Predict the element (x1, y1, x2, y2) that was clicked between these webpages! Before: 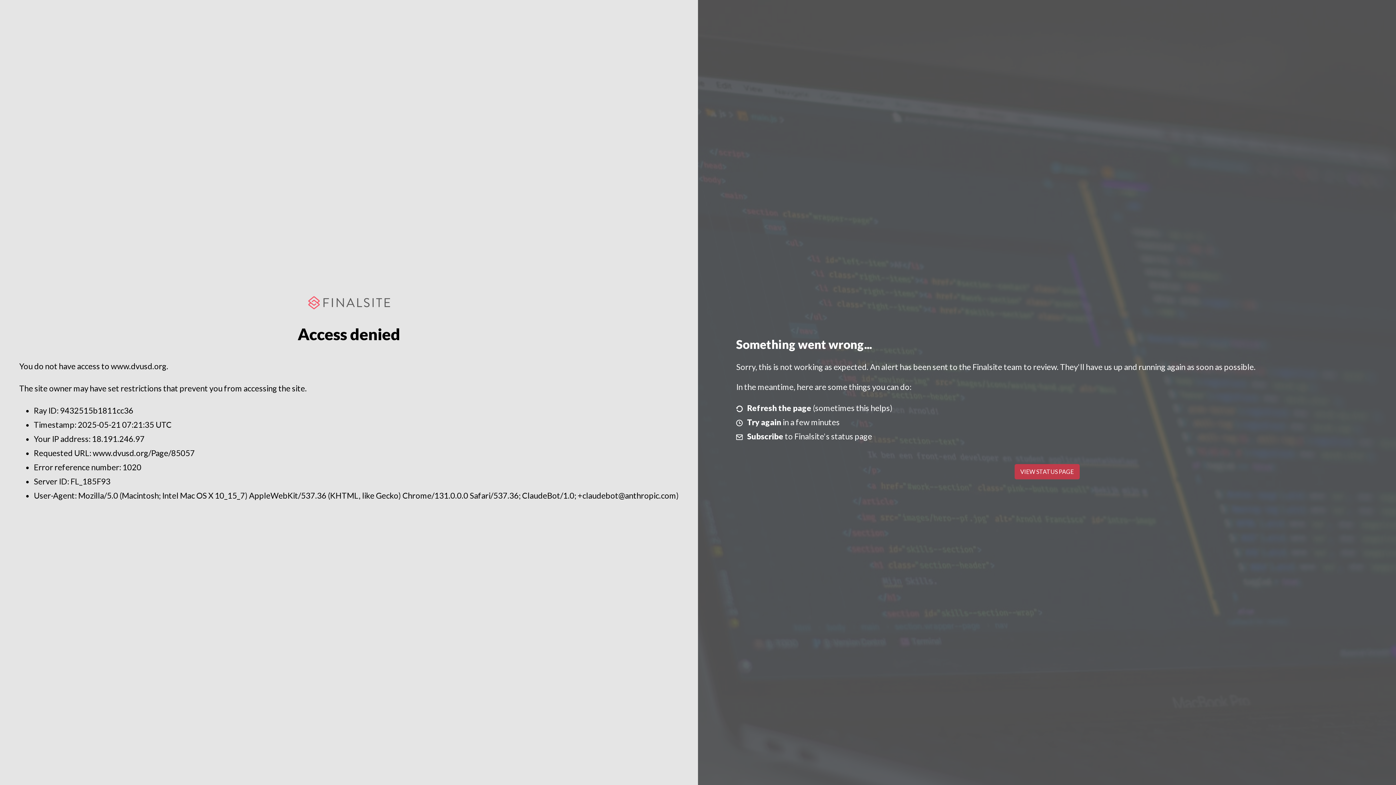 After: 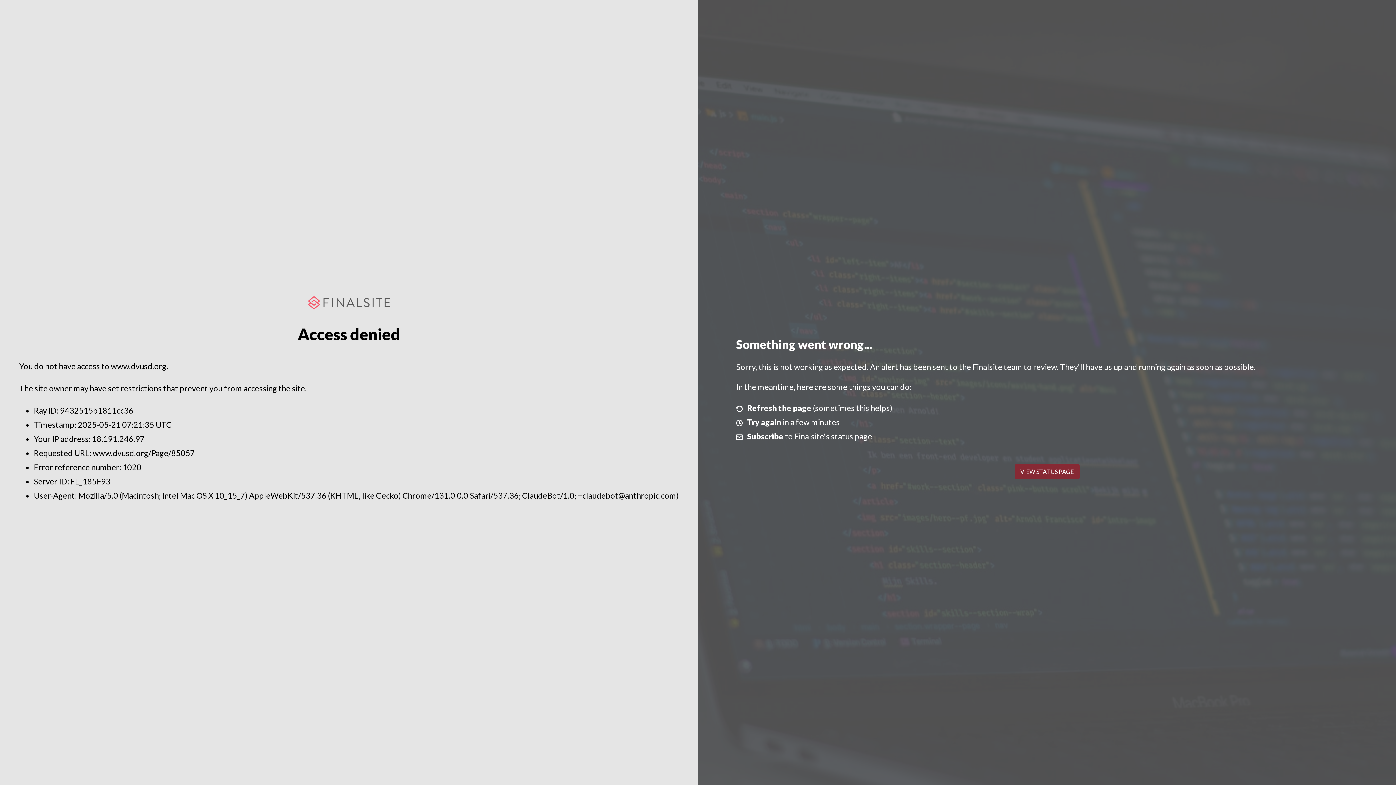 Action: bbox: (1014, 464, 1079, 479) label: VIEW STATUS PAGE